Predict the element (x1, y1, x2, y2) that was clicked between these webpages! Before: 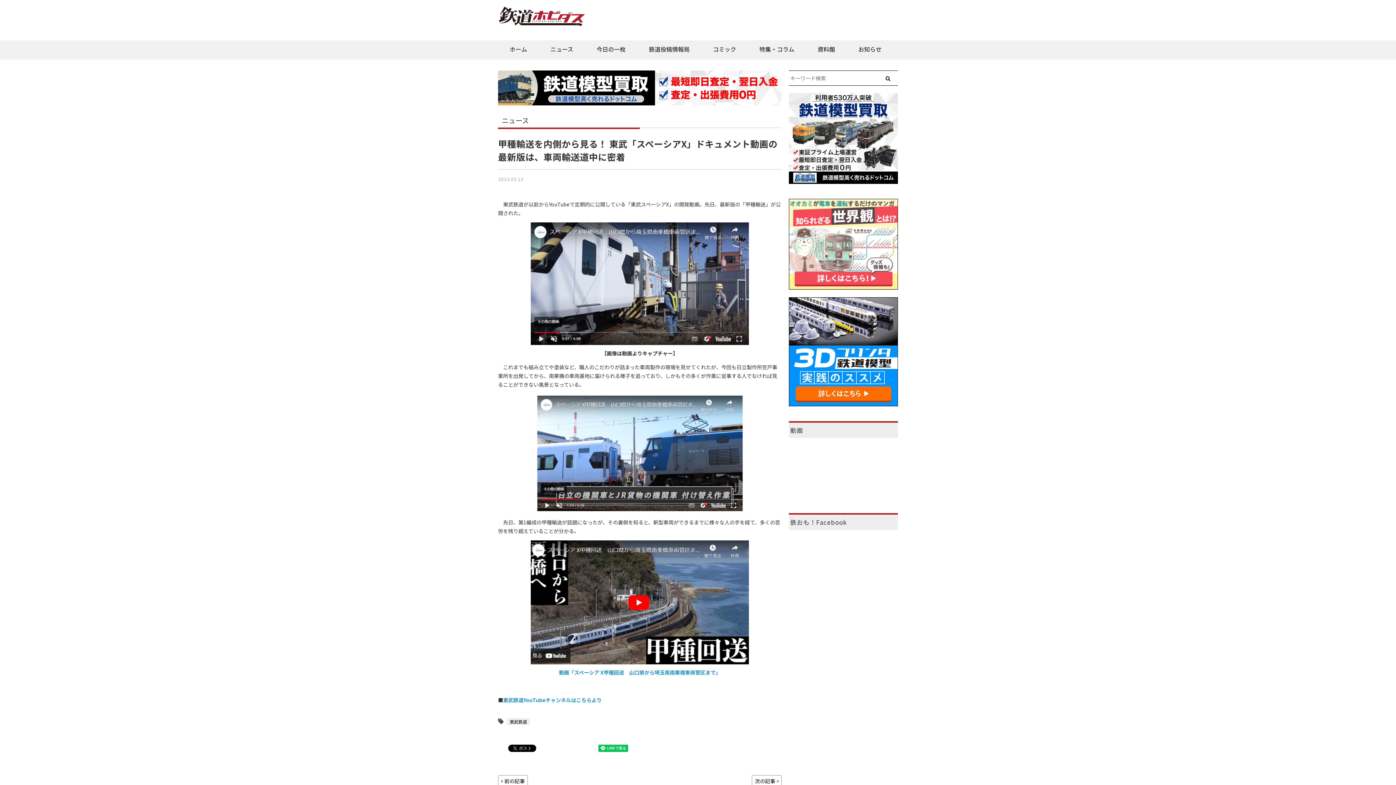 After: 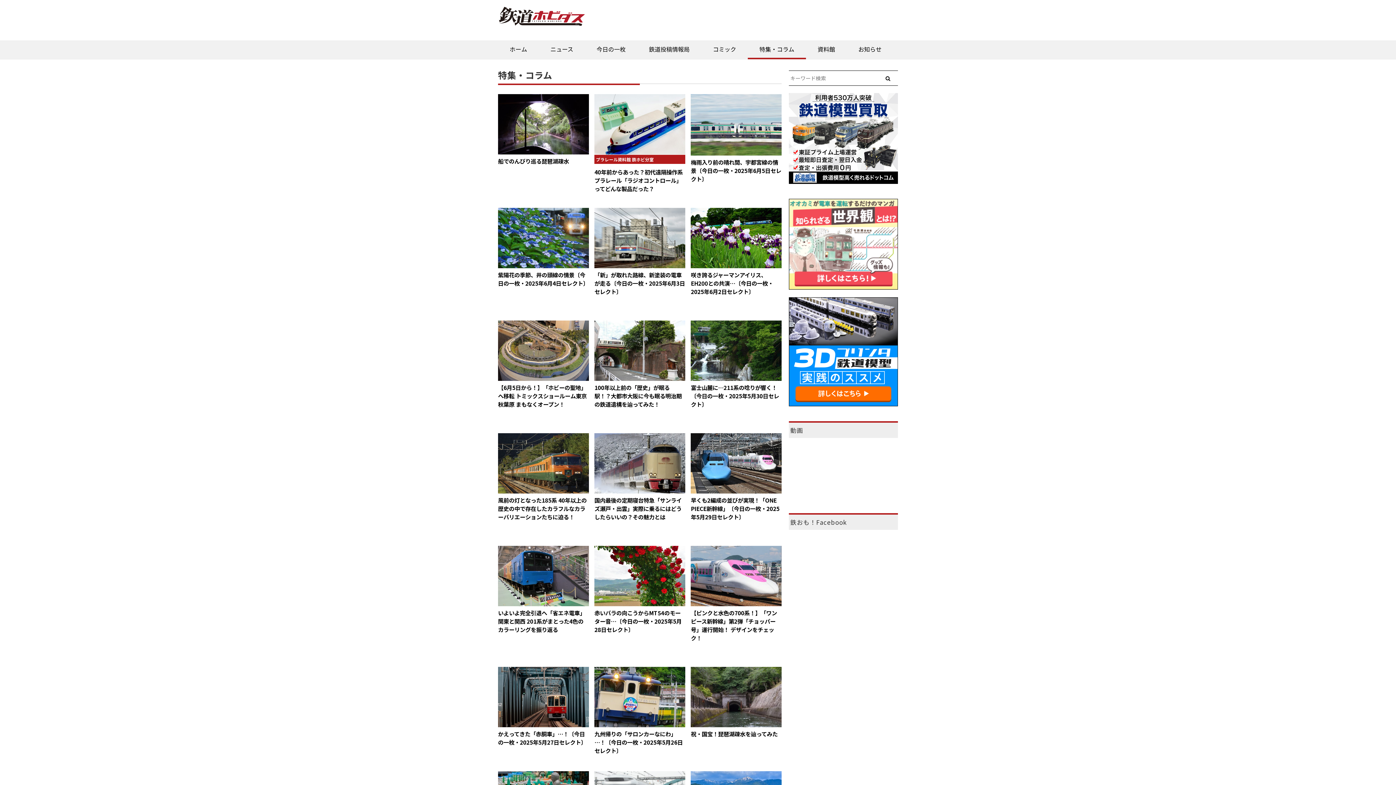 Action: label: 特集・コラム bbox: (748, 40, 806, 59)